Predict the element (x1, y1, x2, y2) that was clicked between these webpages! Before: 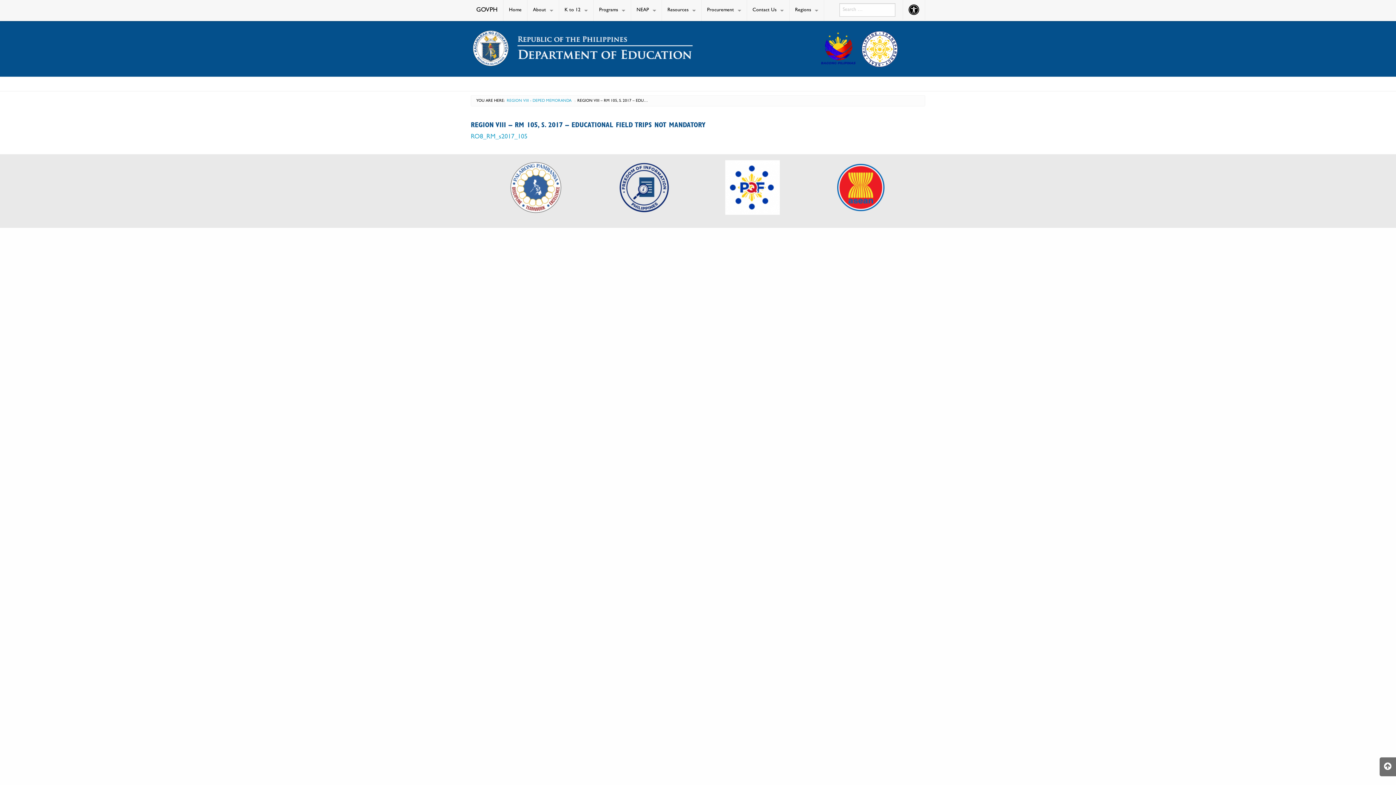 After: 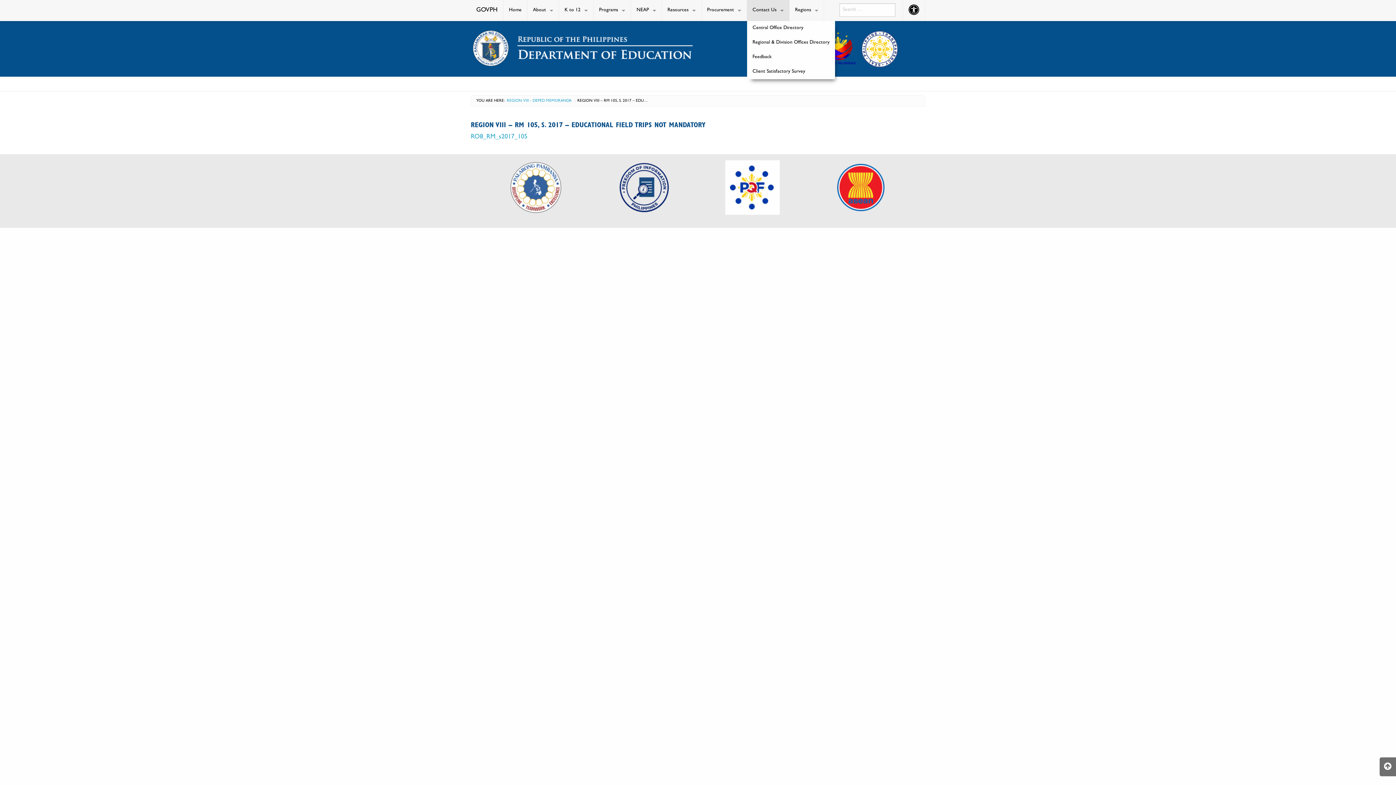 Action: bbox: (747, 0, 789, 21) label: Contact Us